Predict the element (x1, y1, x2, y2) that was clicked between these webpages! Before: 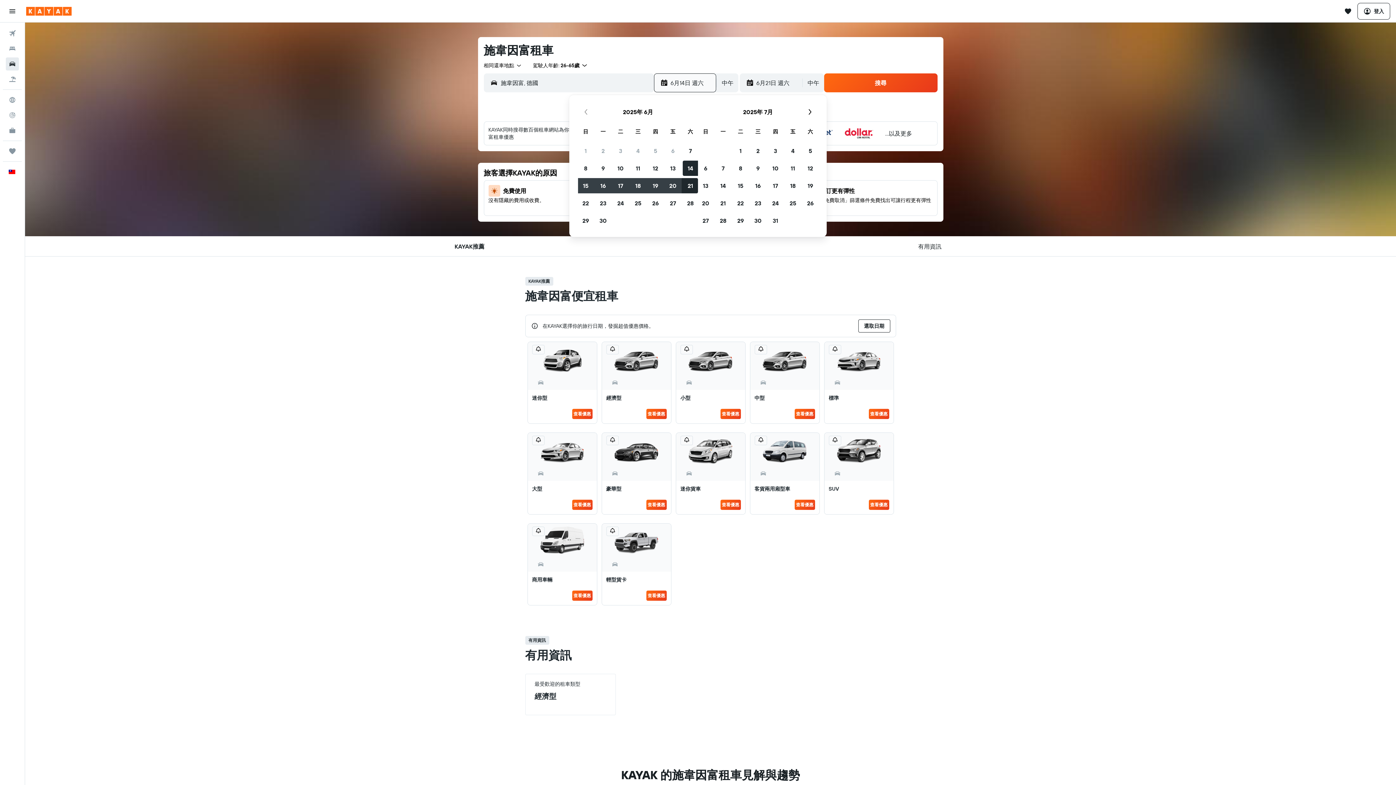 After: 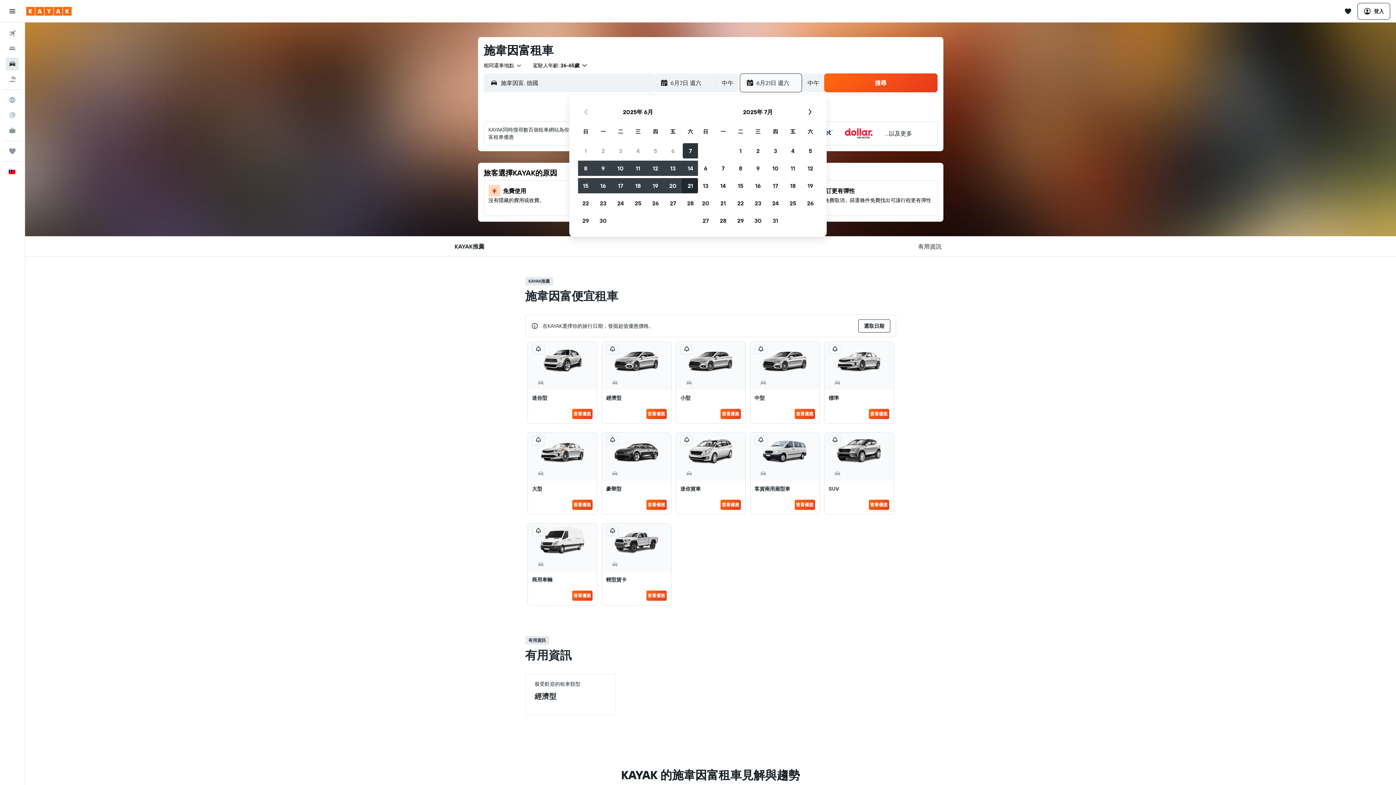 Action: bbox: (681, 142, 699, 159) label: 2025年6月7日